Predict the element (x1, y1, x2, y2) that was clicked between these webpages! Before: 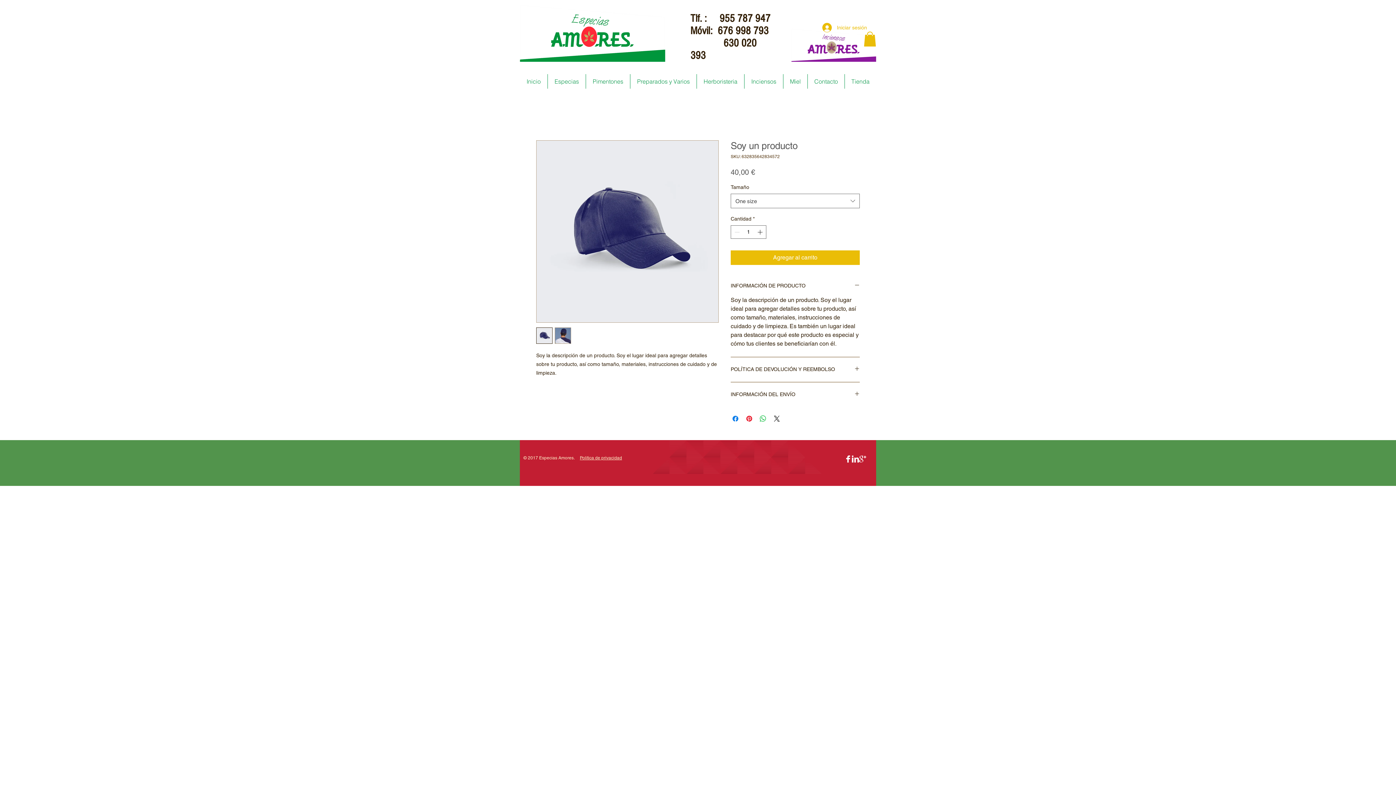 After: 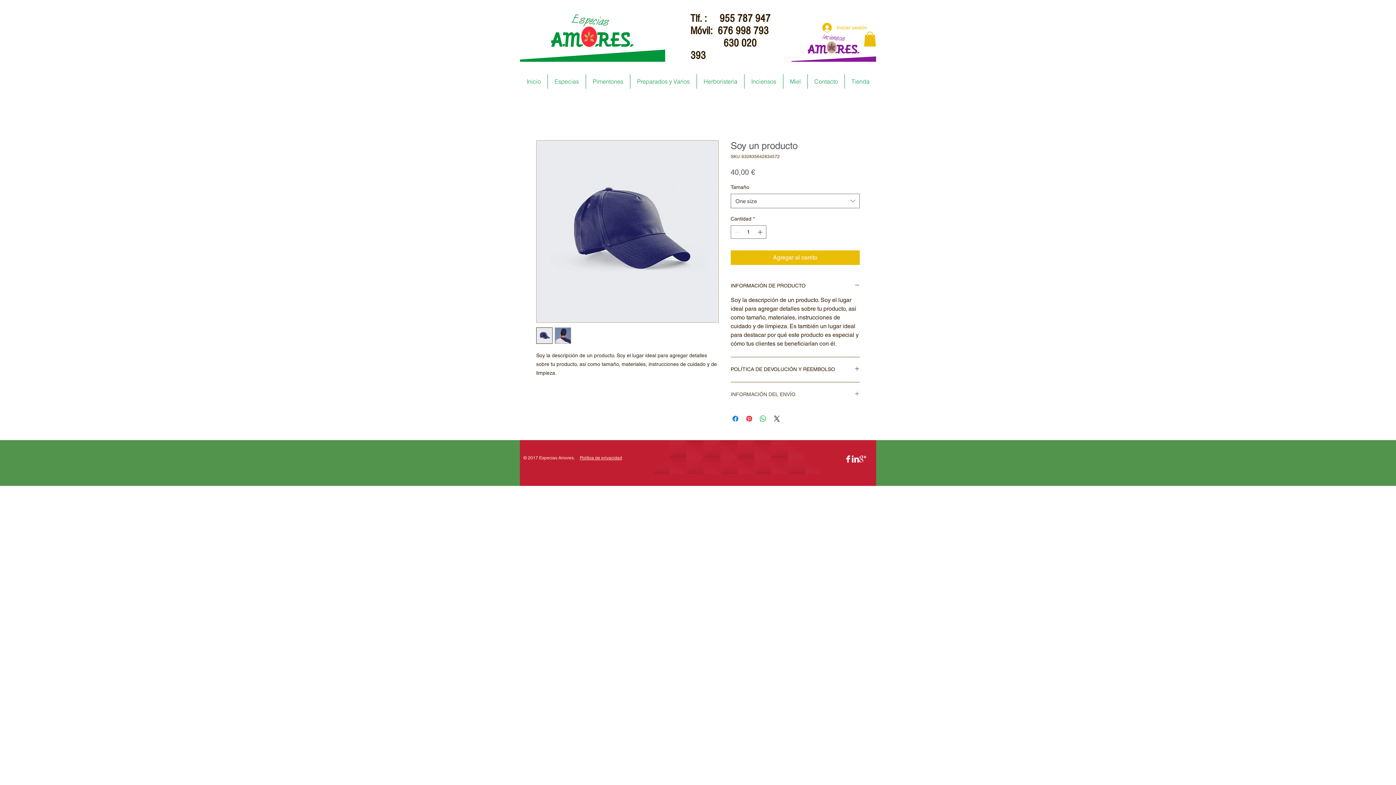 Action: label: INFORMACIÓN DEL ENVÍO bbox: (730, 391, 860, 398)